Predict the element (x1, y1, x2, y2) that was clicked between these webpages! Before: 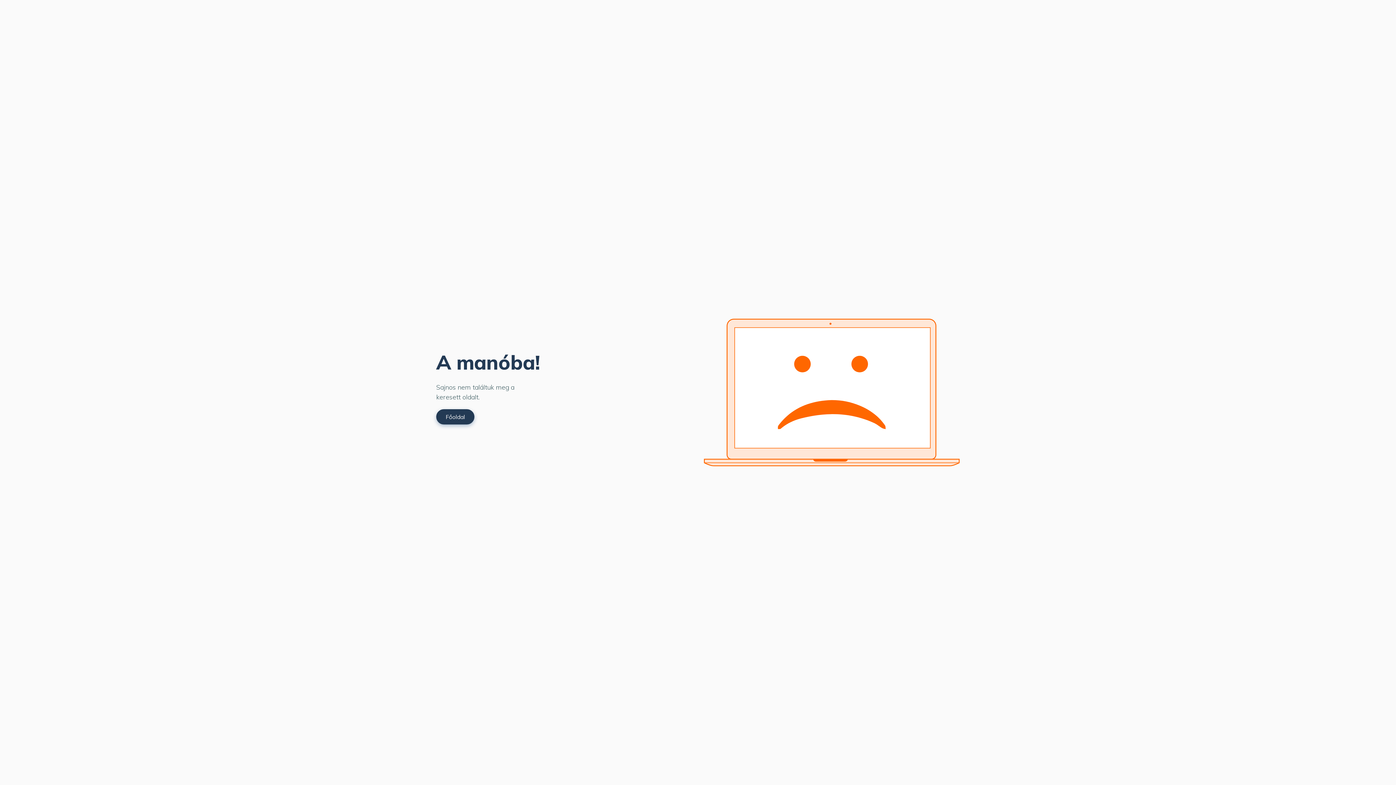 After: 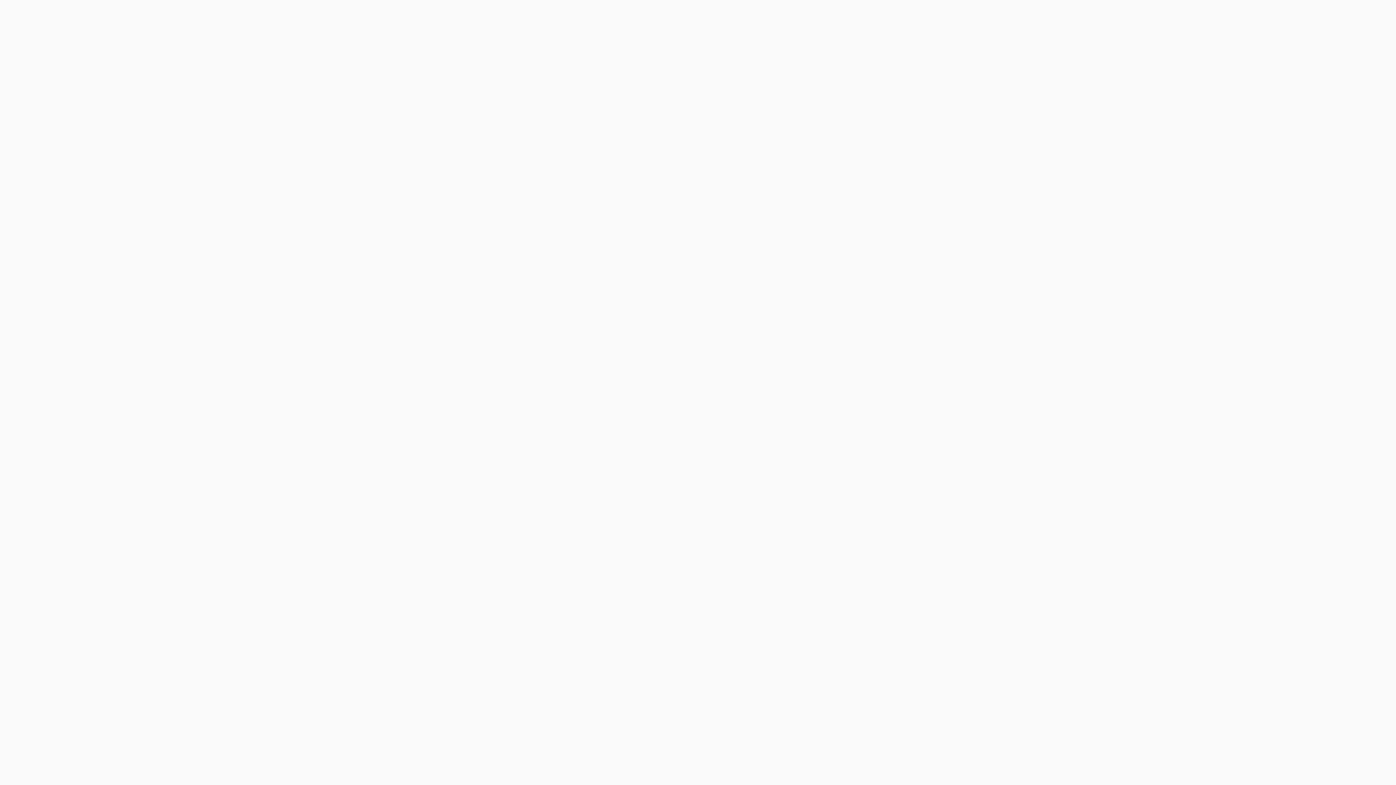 Action: label: Főoldal bbox: (436, 409, 474, 424)